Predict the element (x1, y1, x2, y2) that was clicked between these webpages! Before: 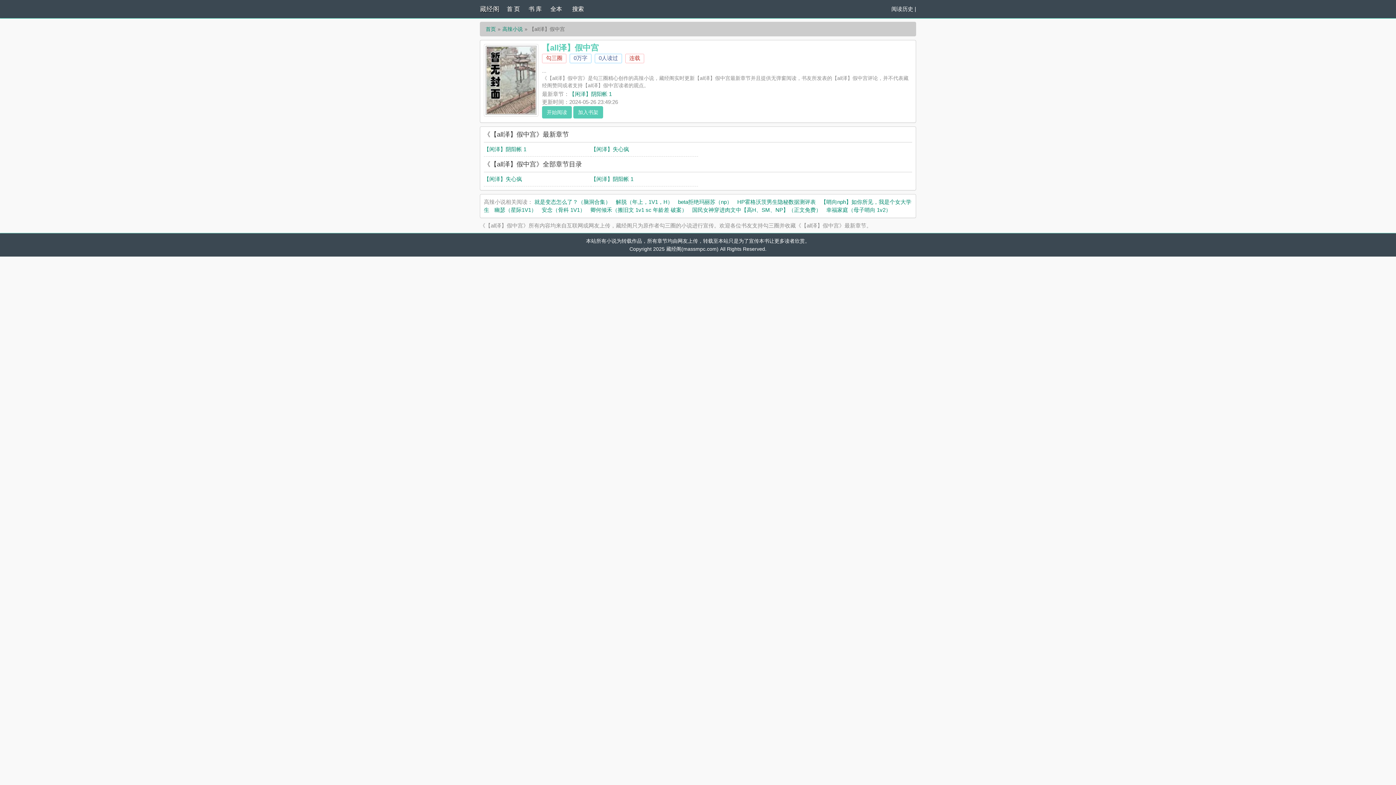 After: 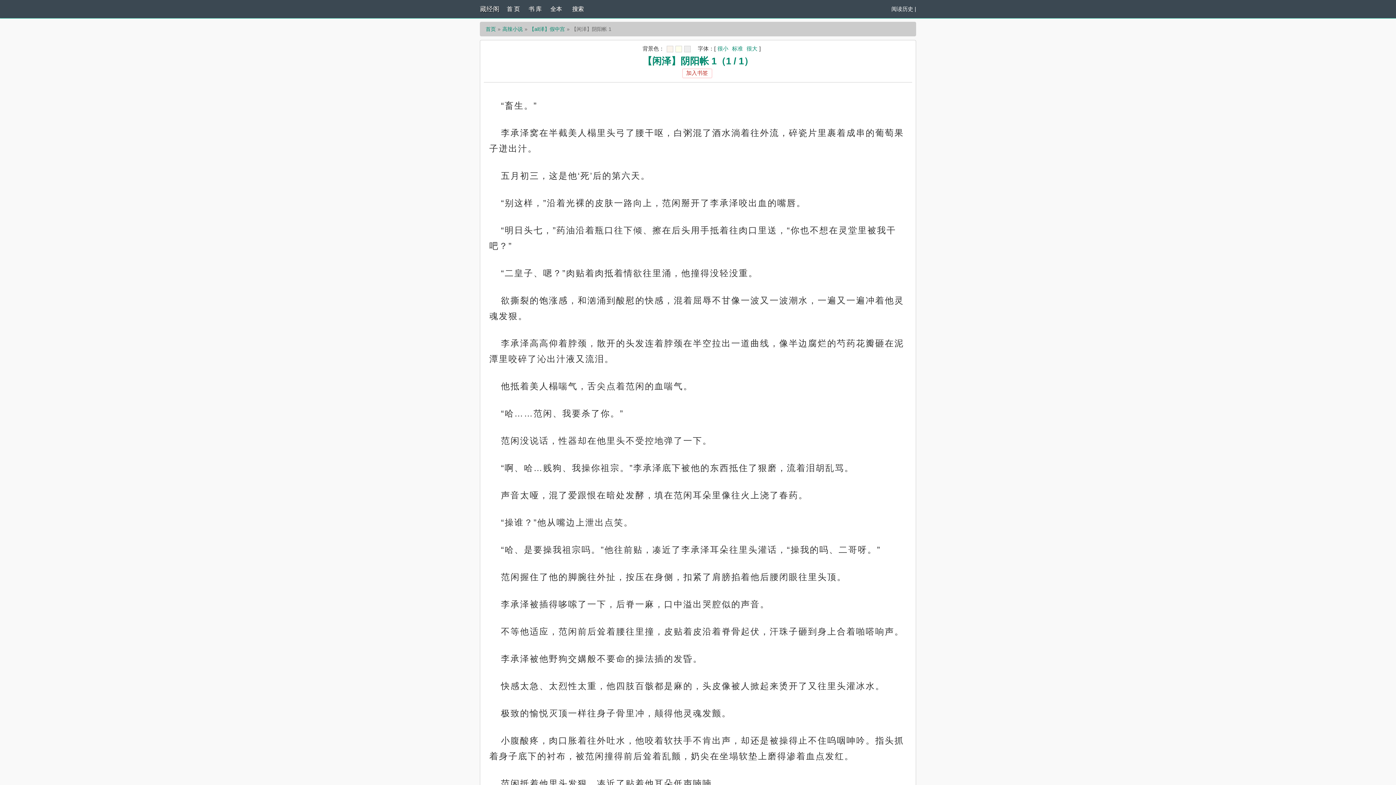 Action: bbox: (591, 176, 633, 182) label: 【闲泽】阴阳帐 1